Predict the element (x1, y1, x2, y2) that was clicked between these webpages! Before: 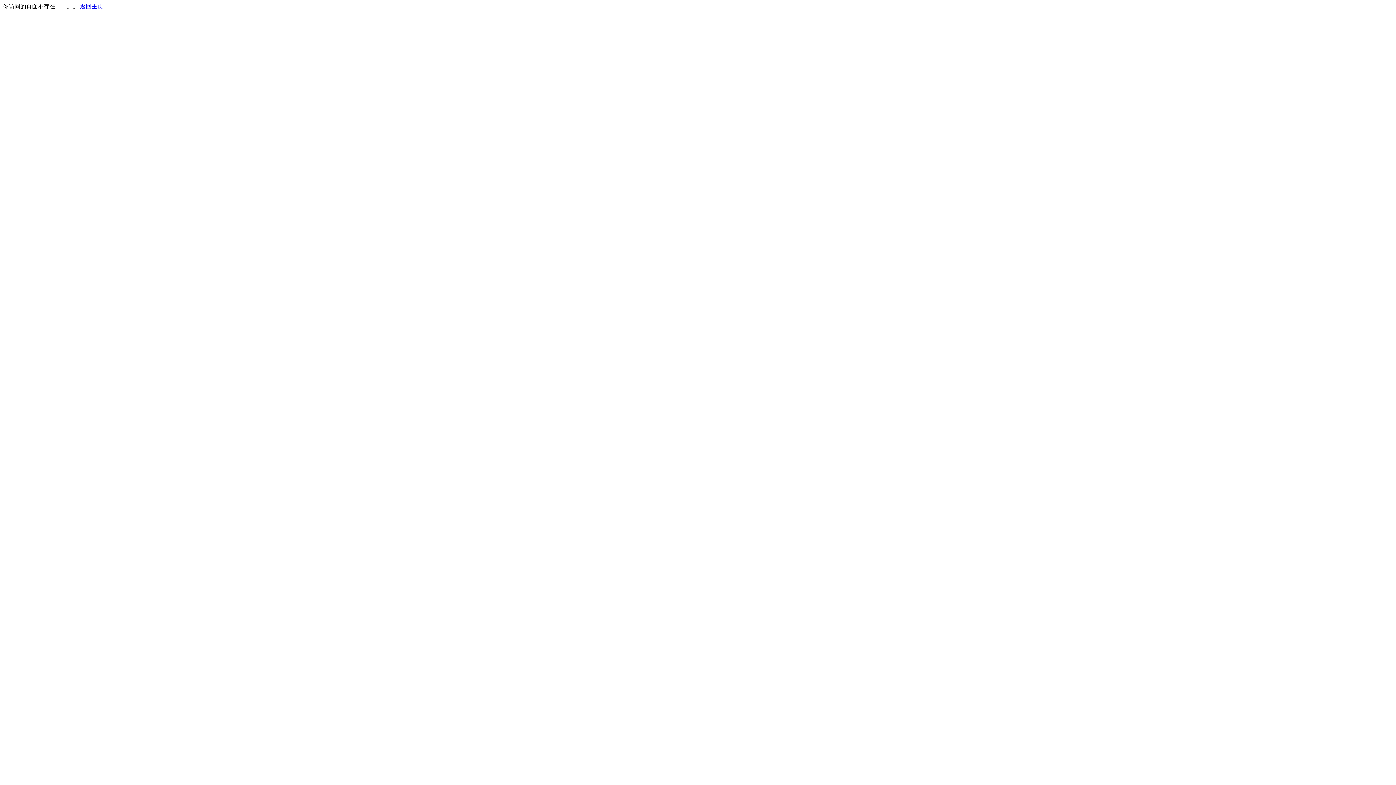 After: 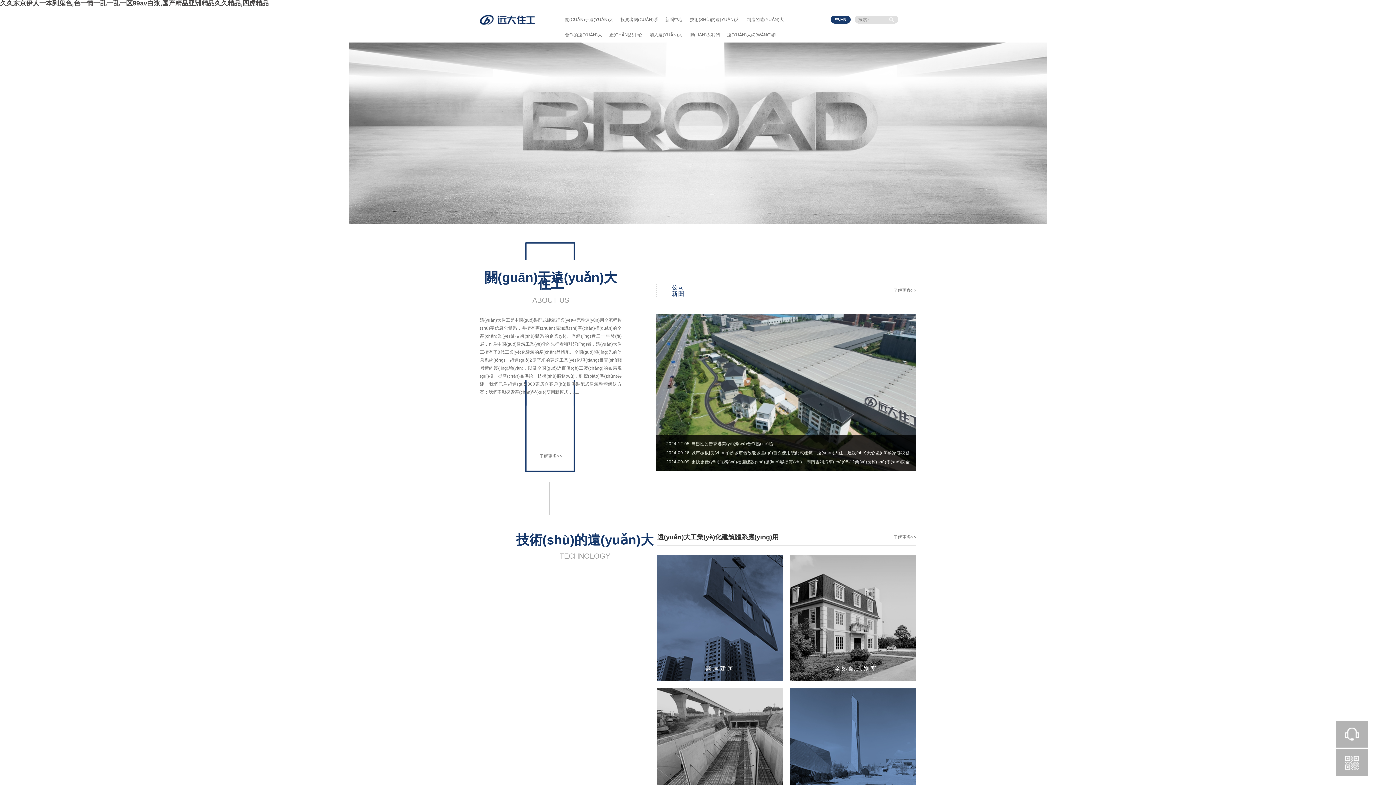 Action: bbox: (80, 3, 103, 9) label: 返回主页